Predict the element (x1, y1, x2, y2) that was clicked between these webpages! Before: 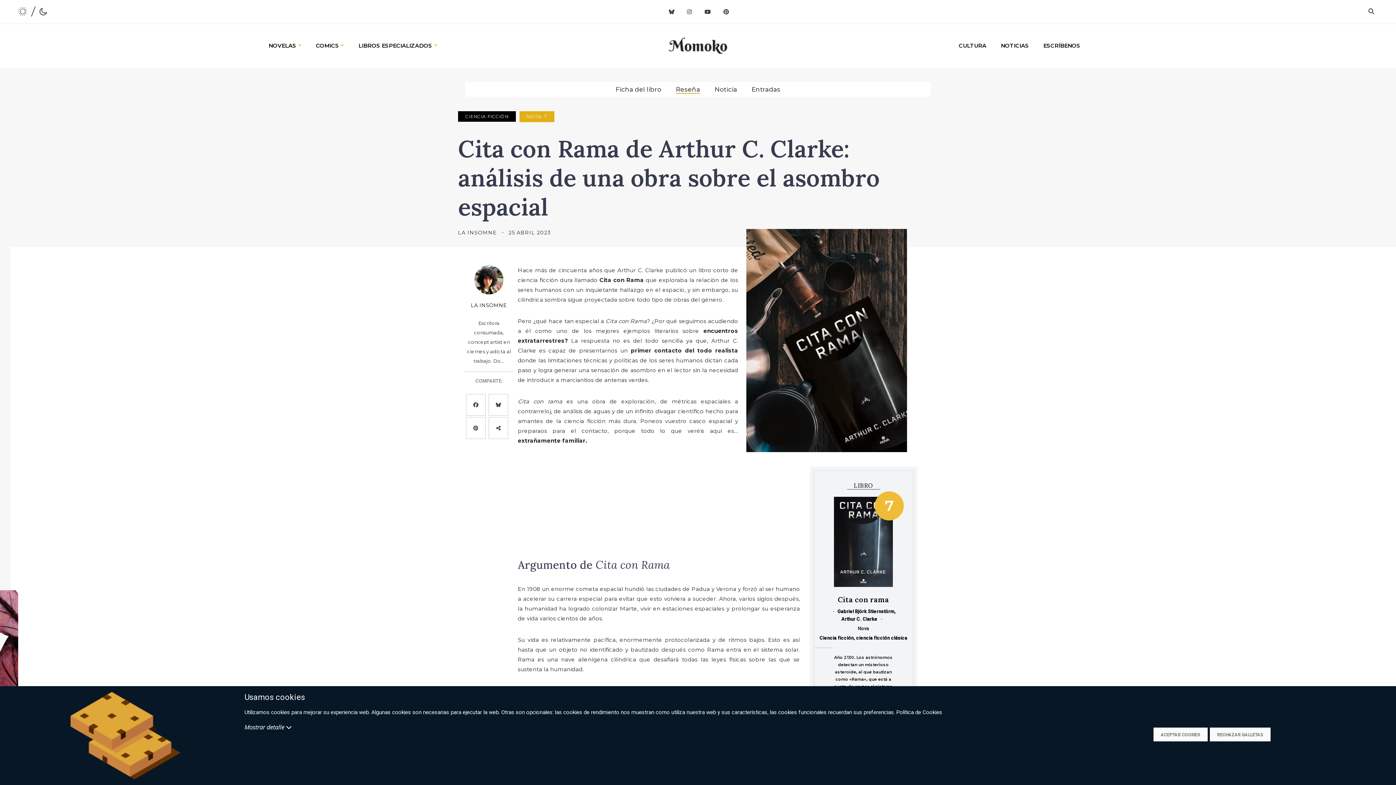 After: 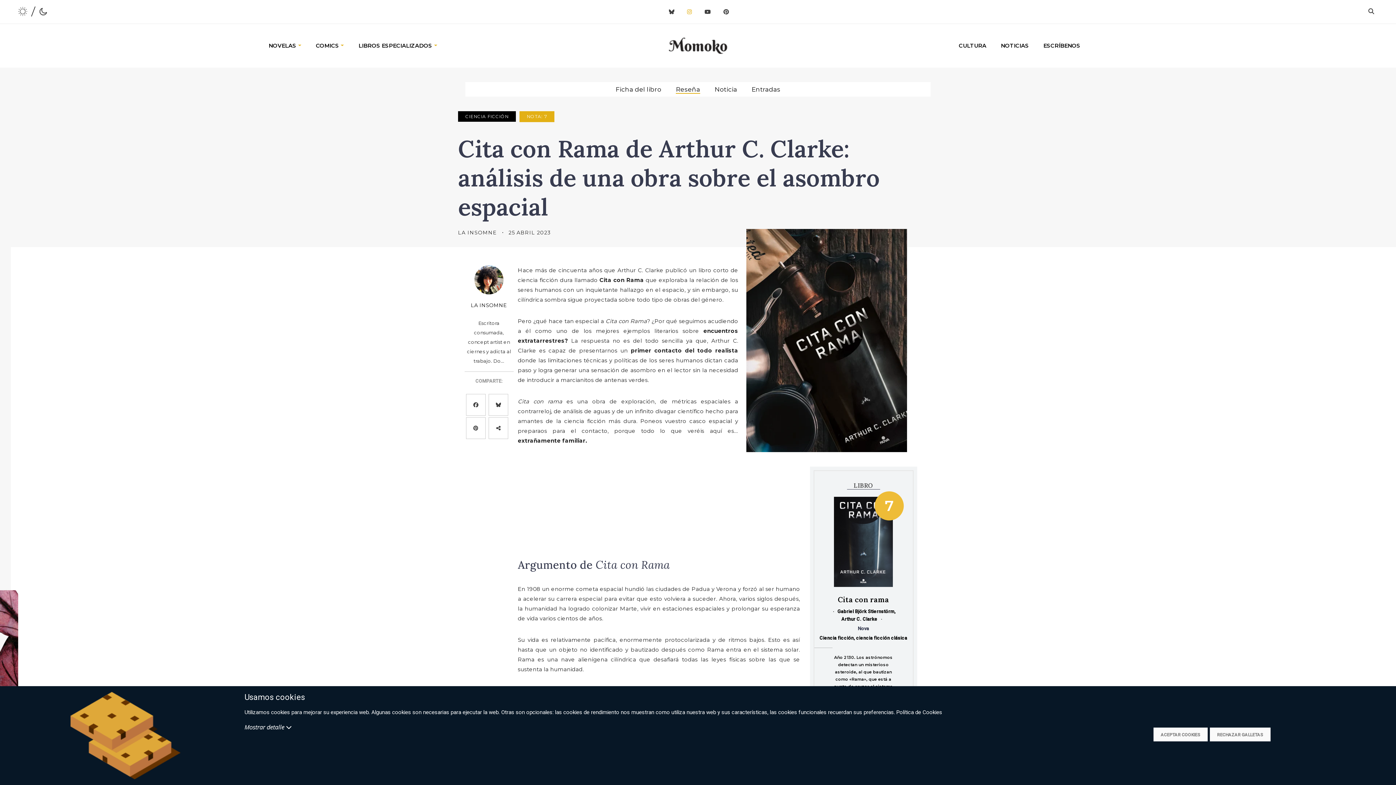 Action: bbox: (680, 8, 692, 15)